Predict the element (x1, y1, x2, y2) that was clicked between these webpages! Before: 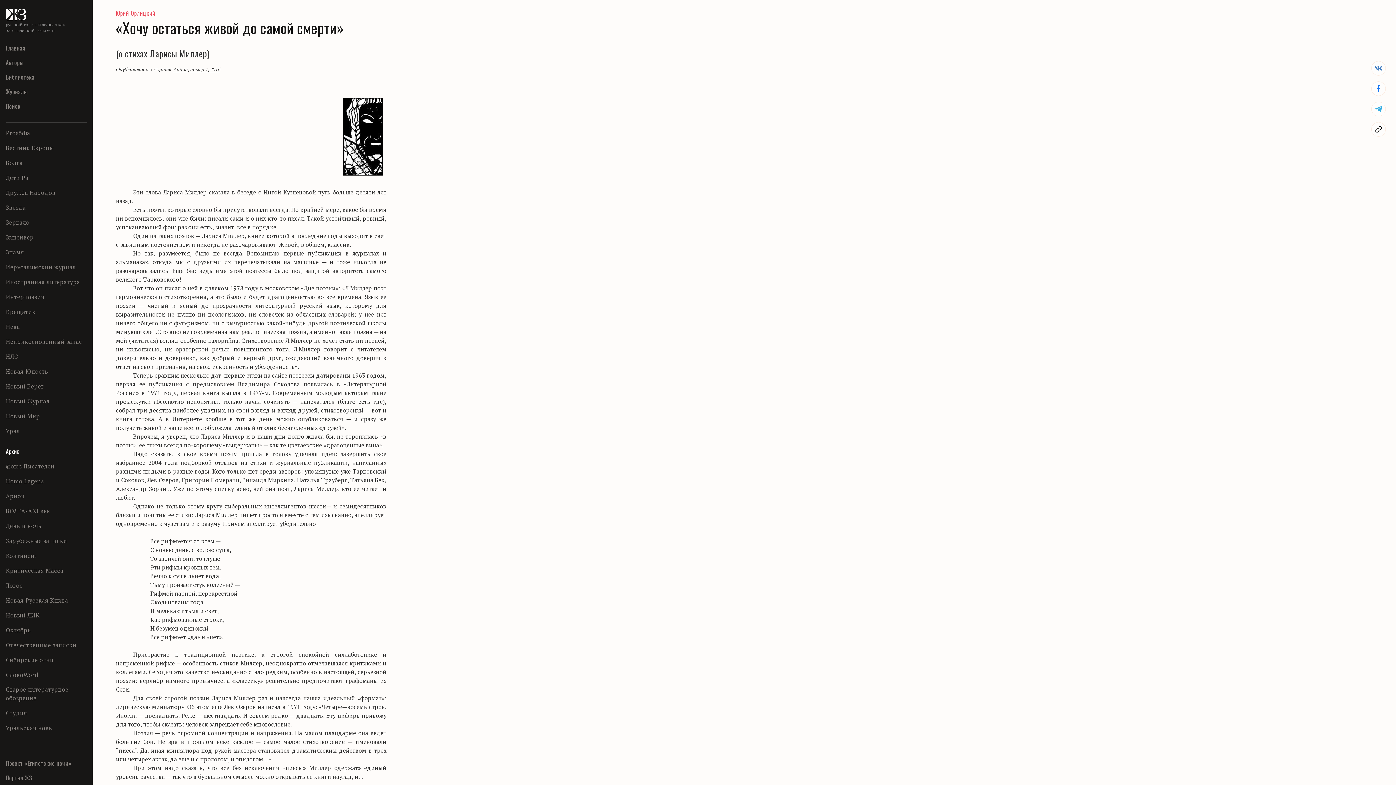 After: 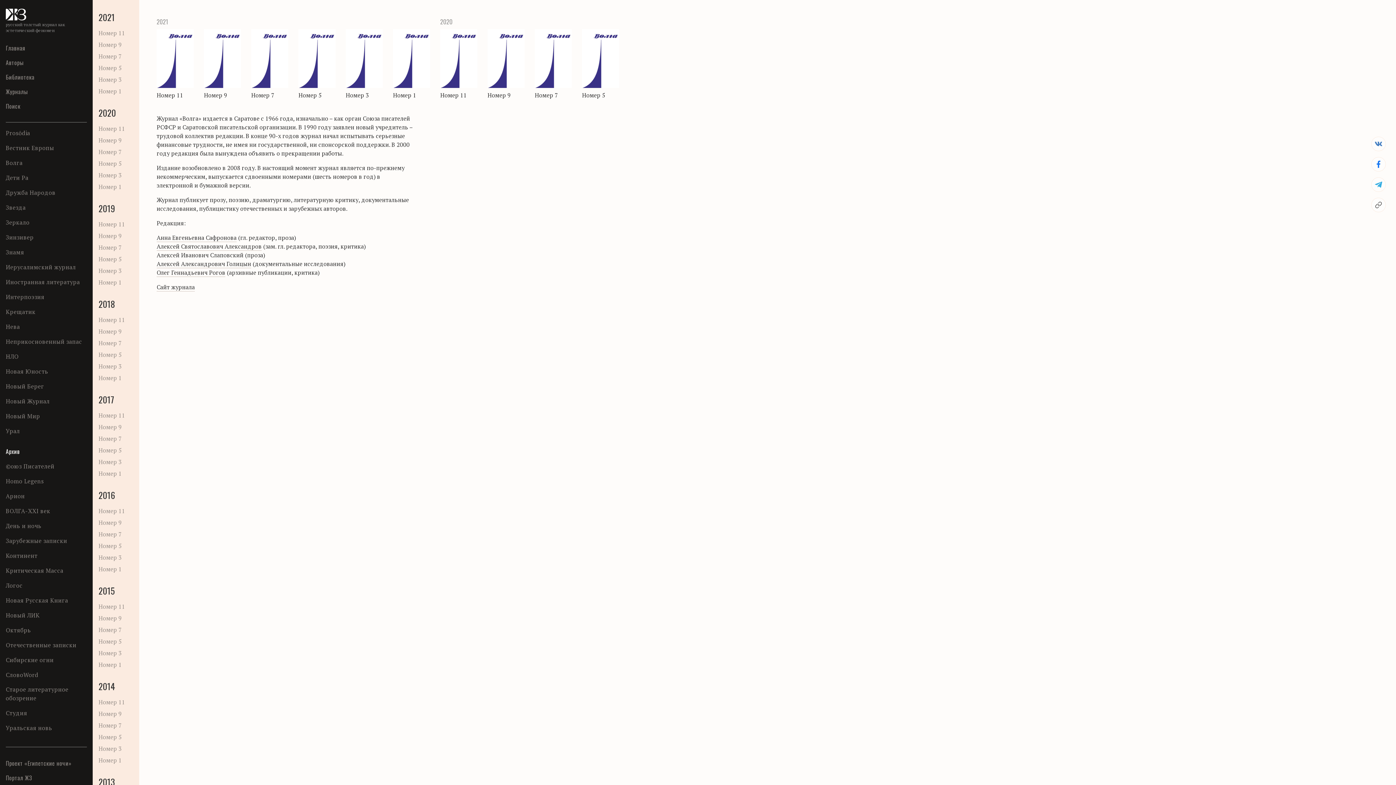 Action: bbox: (5, 158, 22, 167) label: Волга